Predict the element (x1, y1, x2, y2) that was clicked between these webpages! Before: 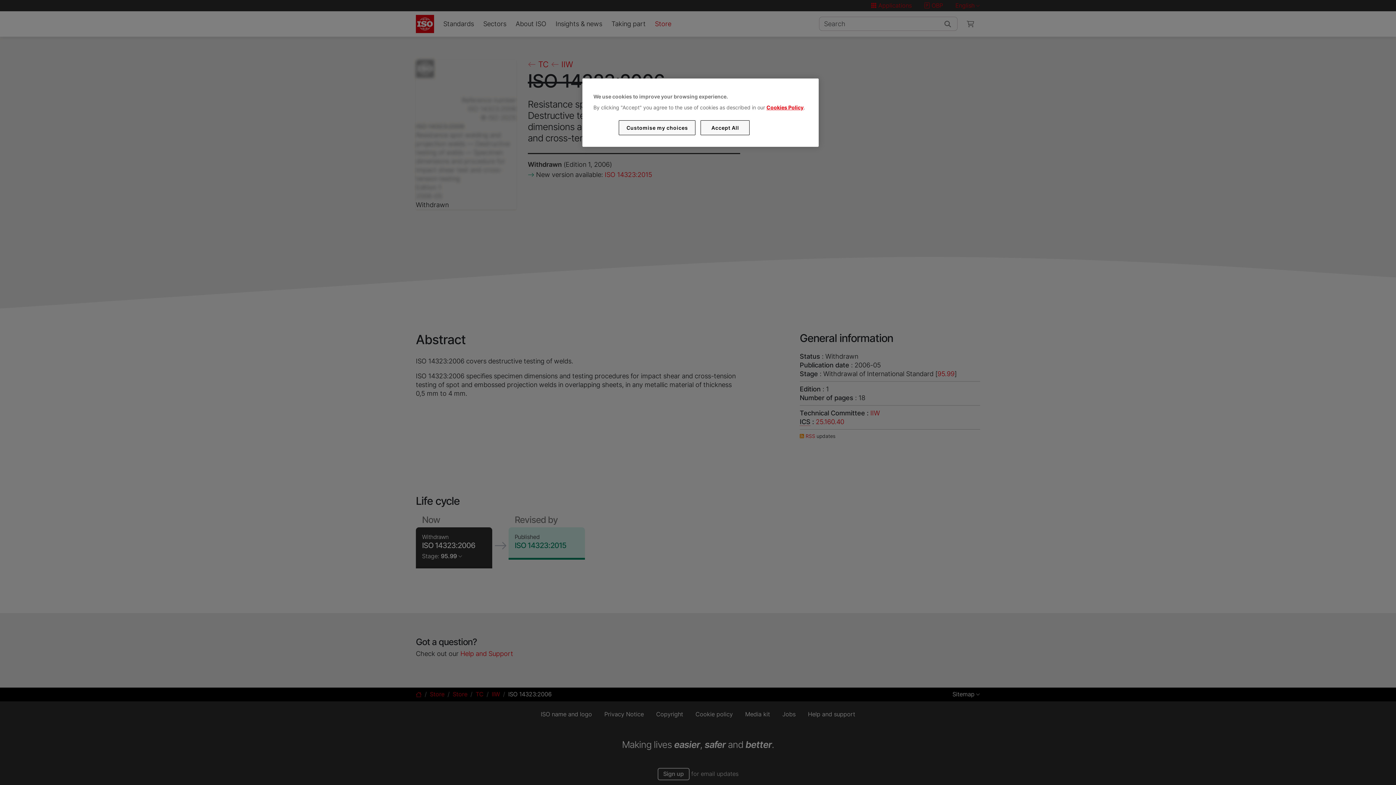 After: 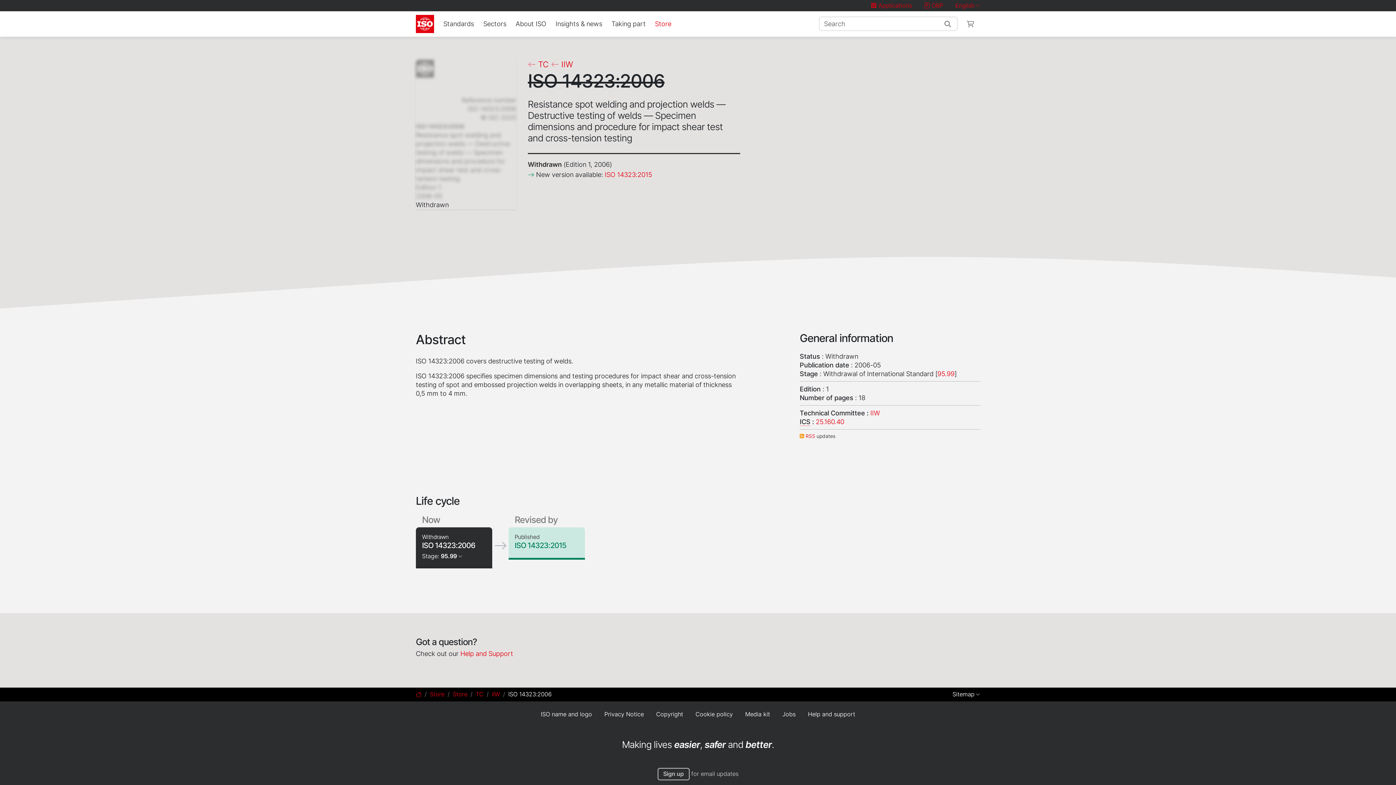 Action: bbox: (700, 120, 749, 135) label: Accept All